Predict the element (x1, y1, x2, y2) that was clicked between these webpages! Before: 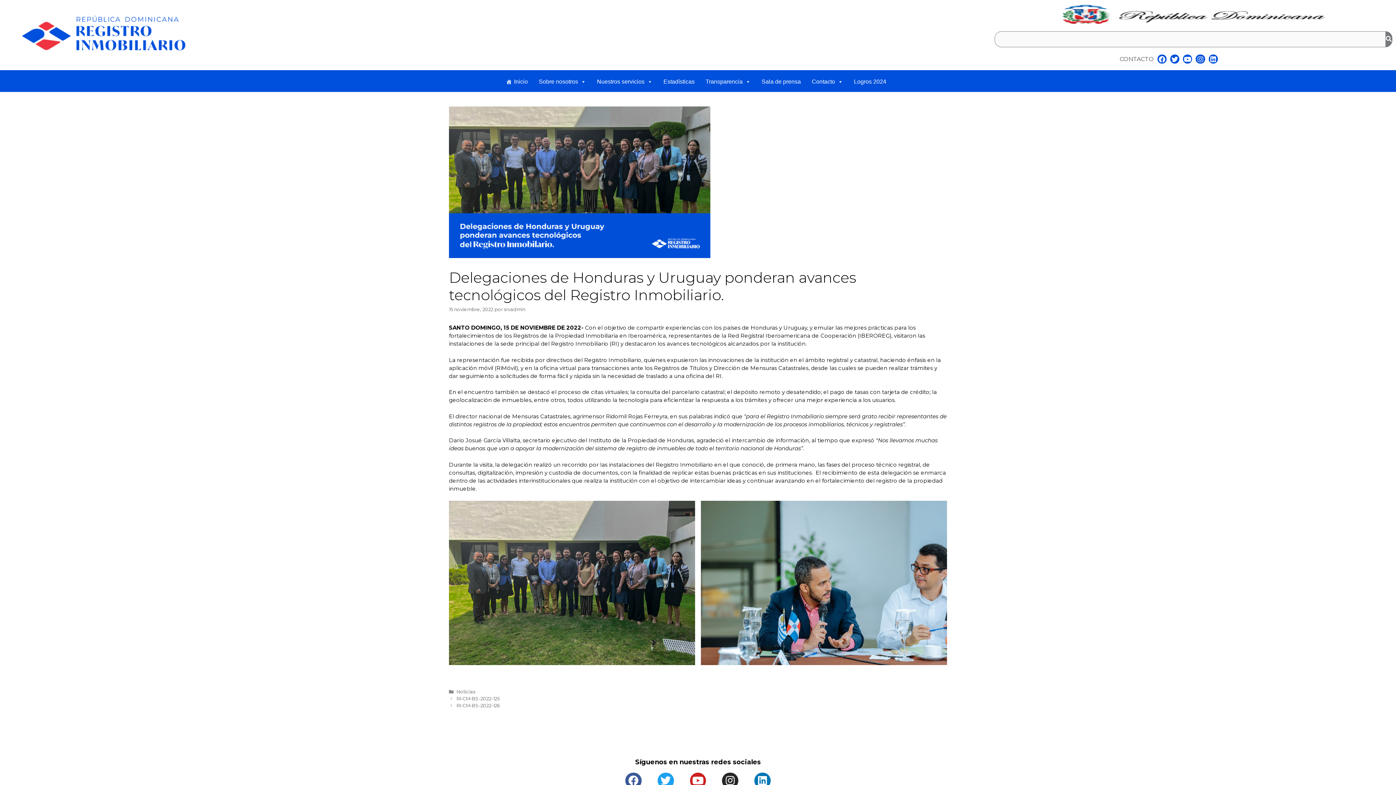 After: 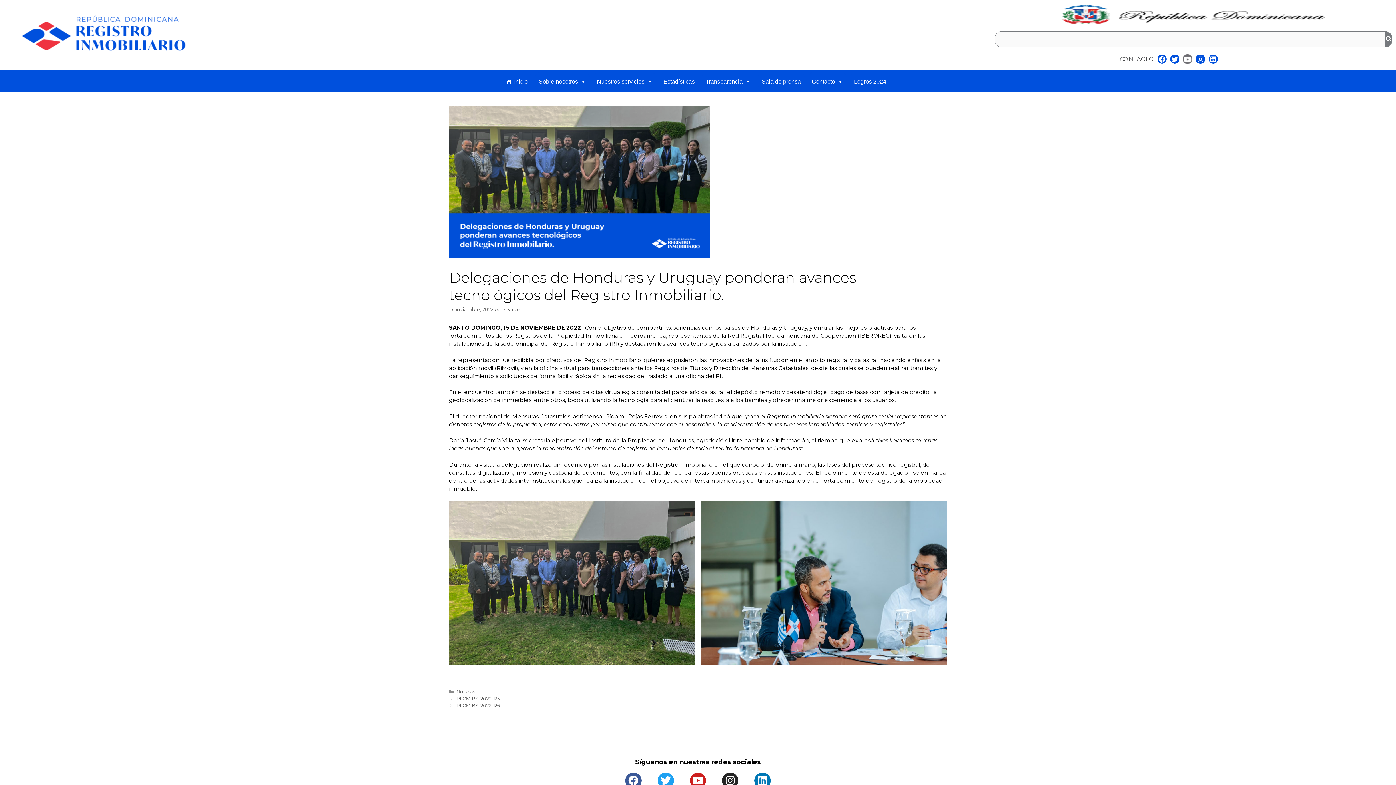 Action: label: Youtube bbox: (1183, 54, 1192, 63)